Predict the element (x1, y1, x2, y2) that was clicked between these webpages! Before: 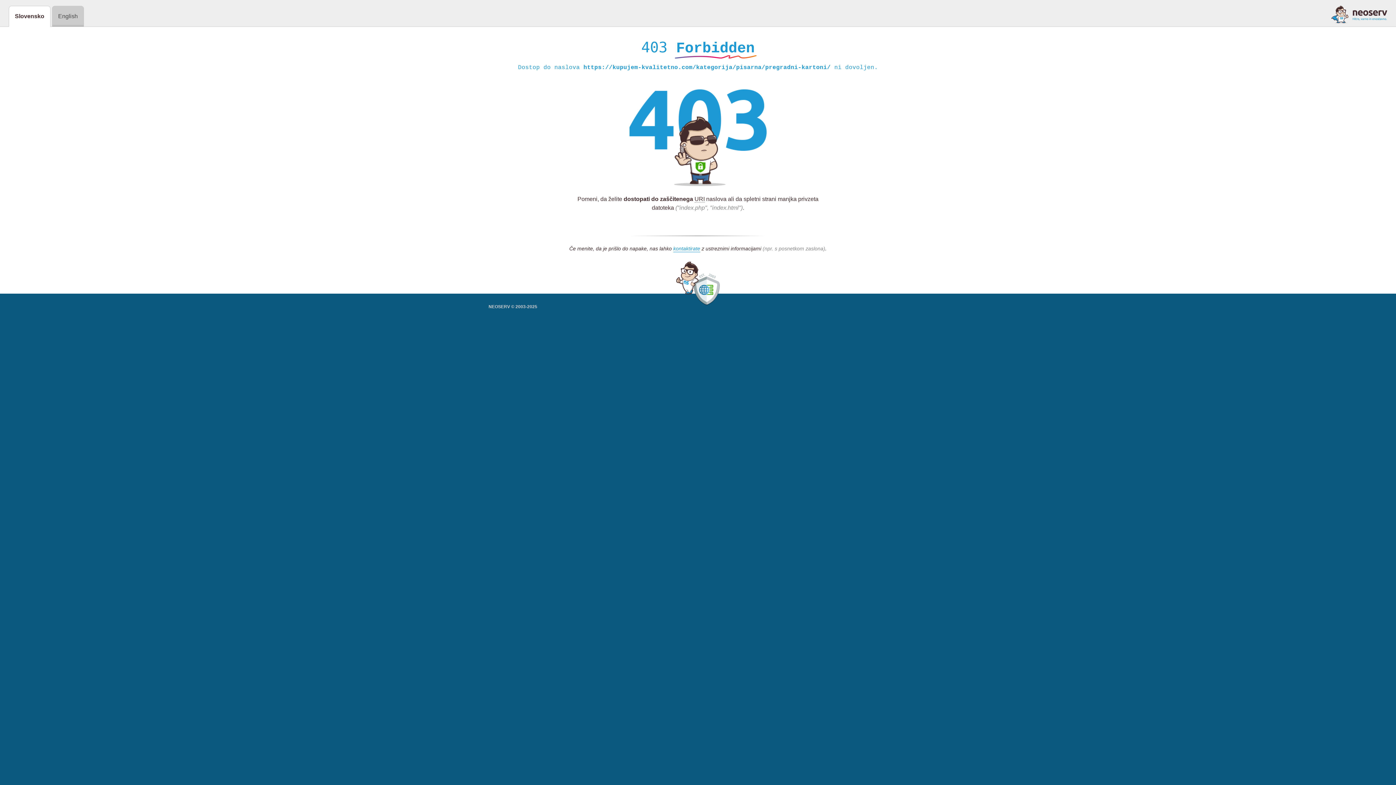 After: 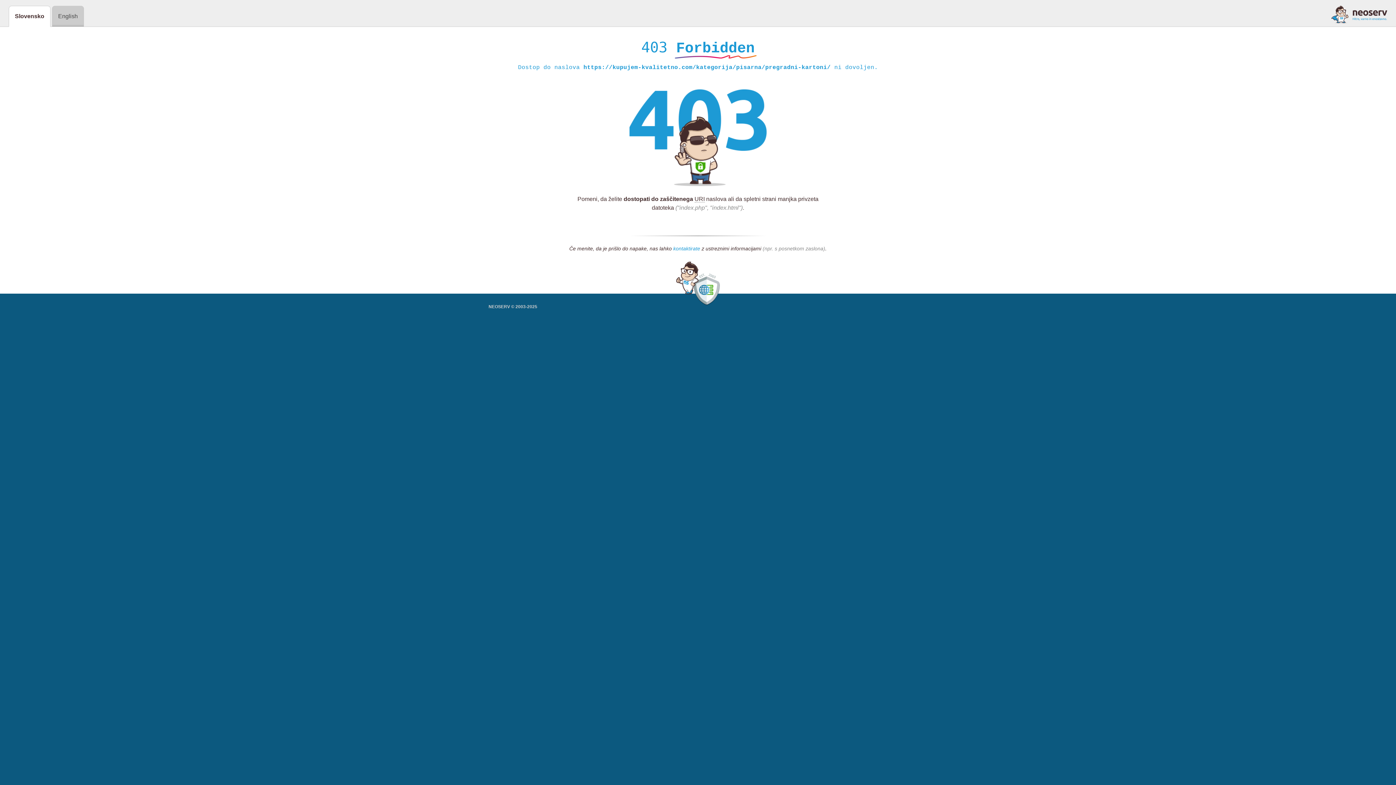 Action: bbox: (673, 245, 700, 252) label: kontaktirate